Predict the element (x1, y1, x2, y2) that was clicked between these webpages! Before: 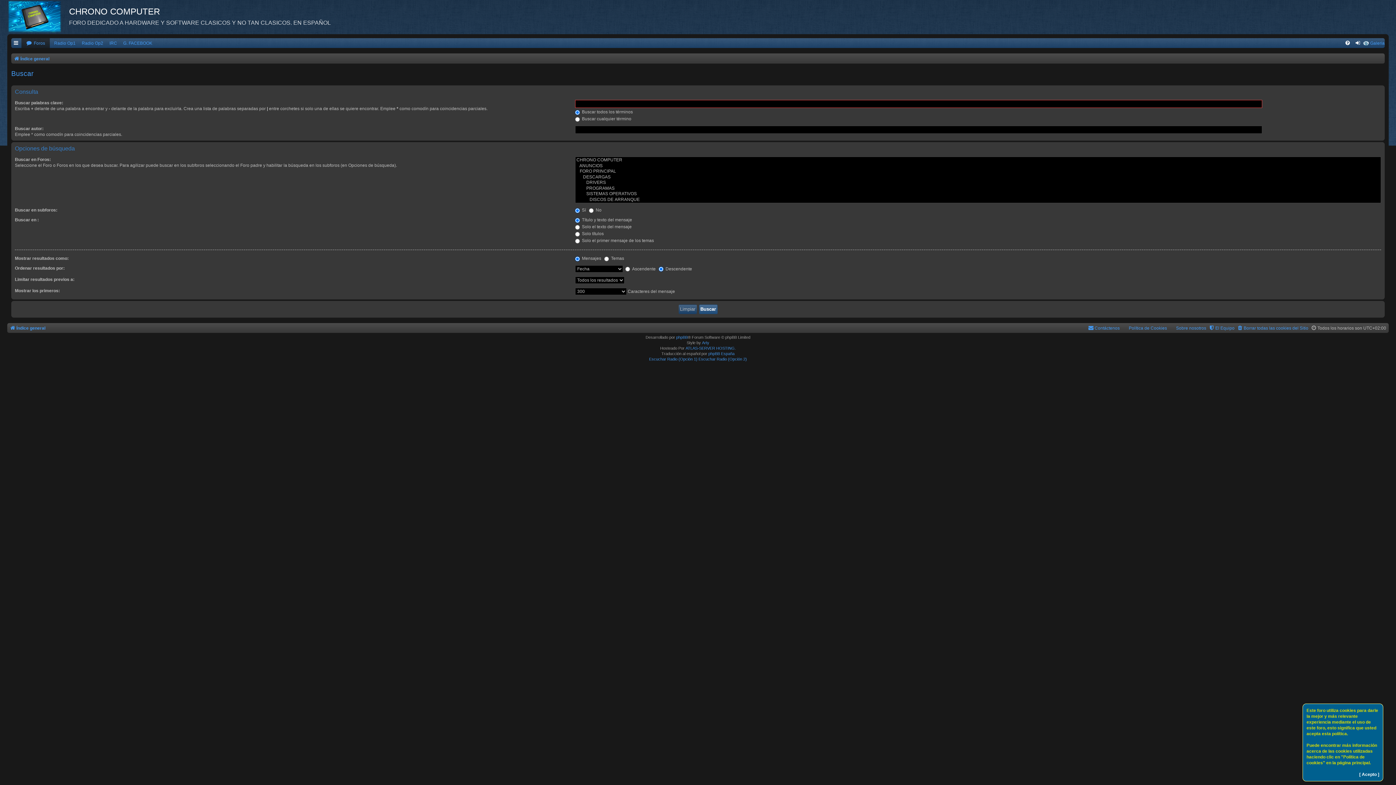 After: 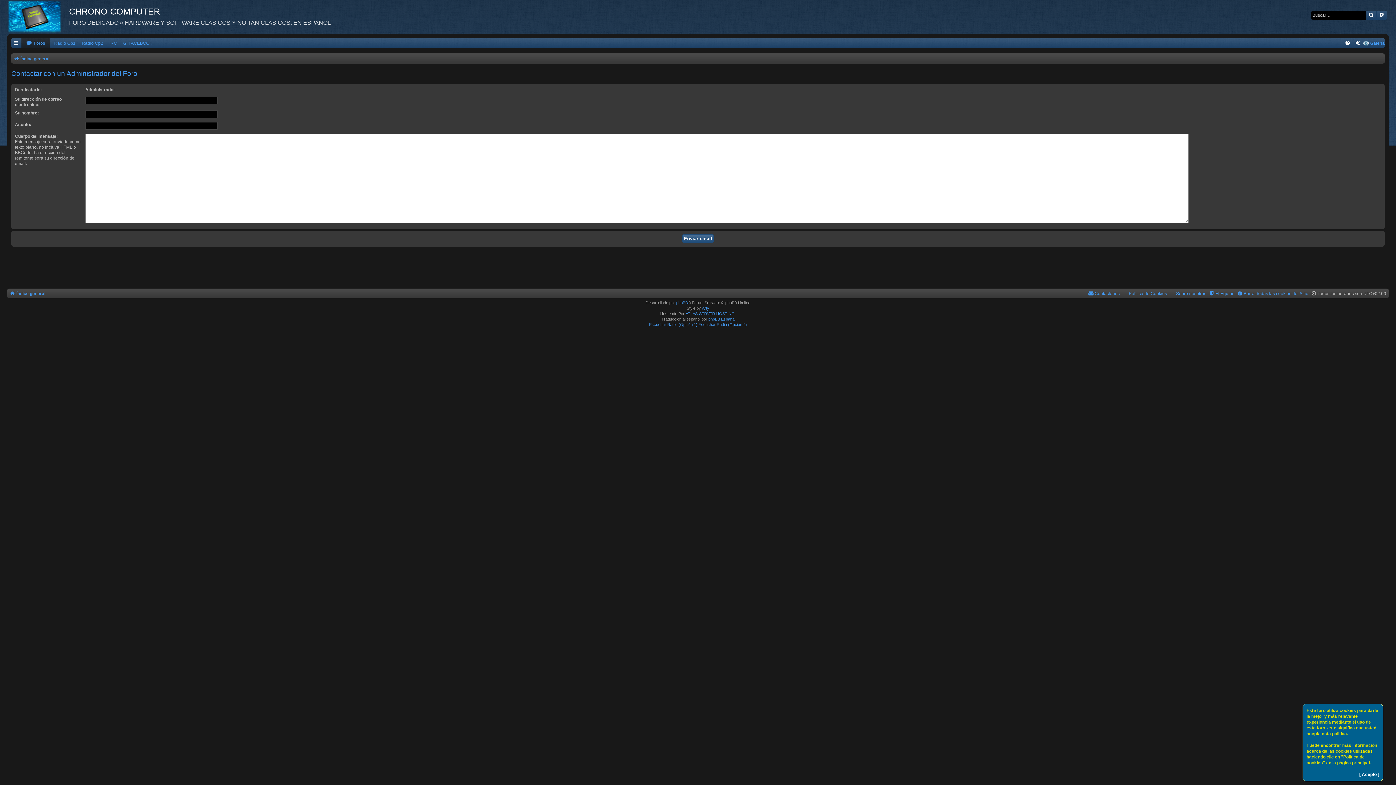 Action: bbox: (1088, 323, 1120, 333) label: Contáctenos